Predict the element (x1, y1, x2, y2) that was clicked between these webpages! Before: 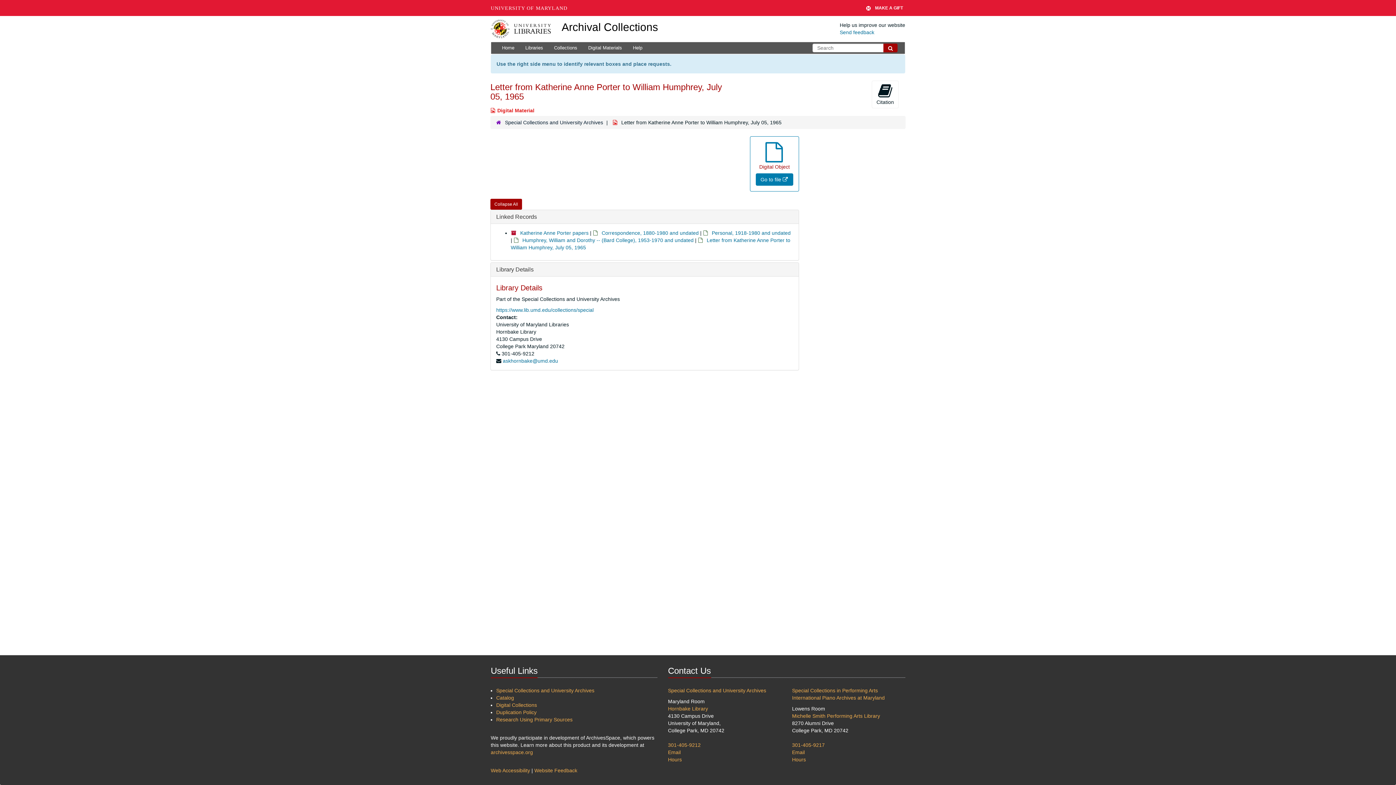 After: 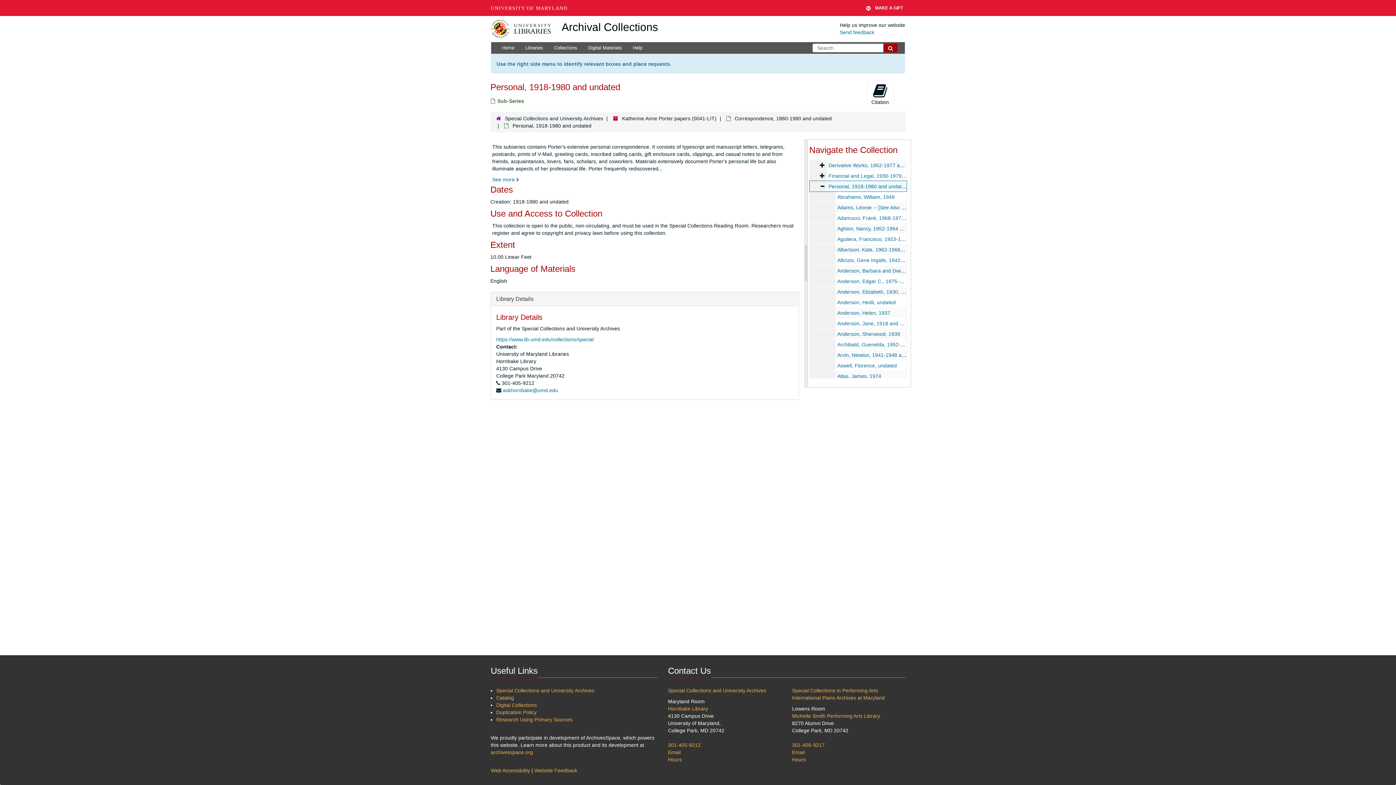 Action: label: Personal, 1918-1980 and undated bbox: (712, 230, 790, 236)